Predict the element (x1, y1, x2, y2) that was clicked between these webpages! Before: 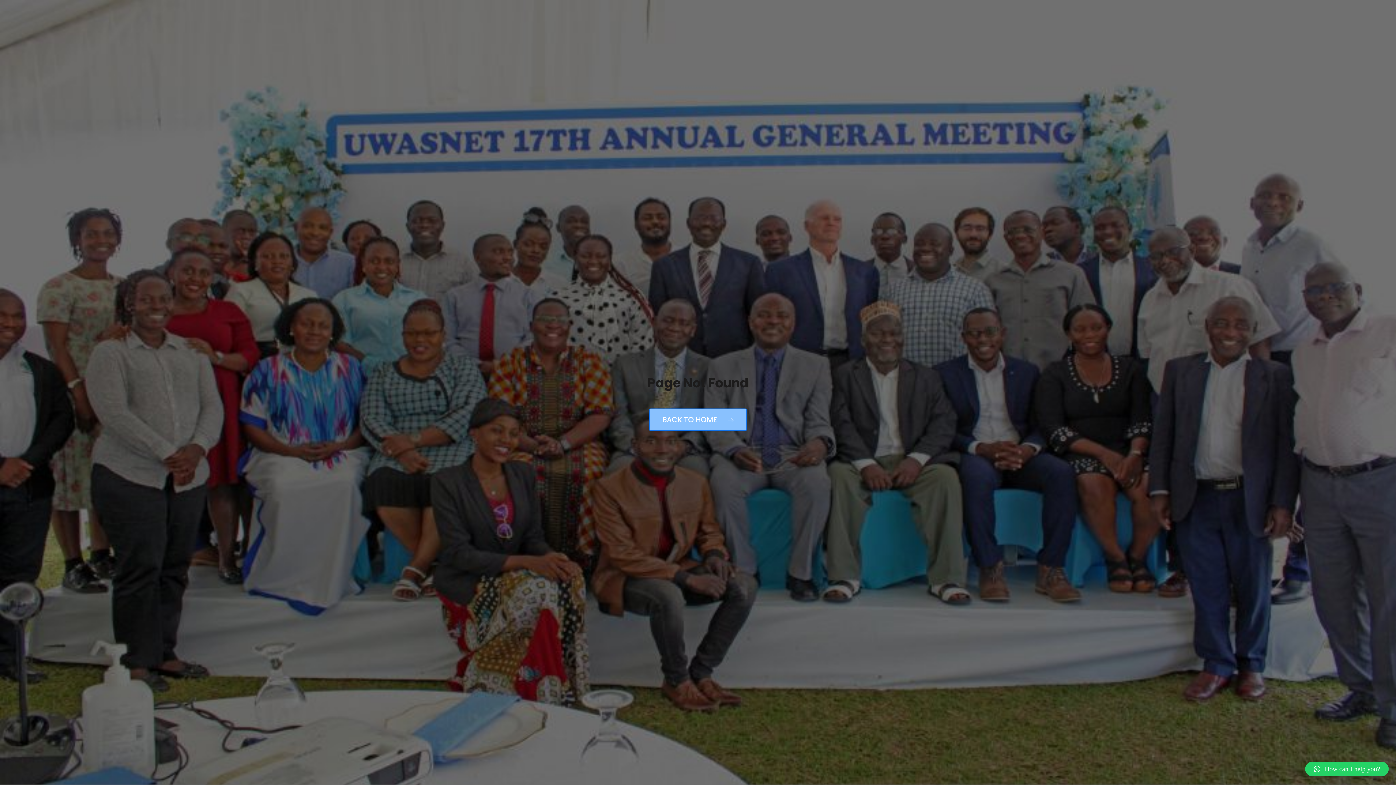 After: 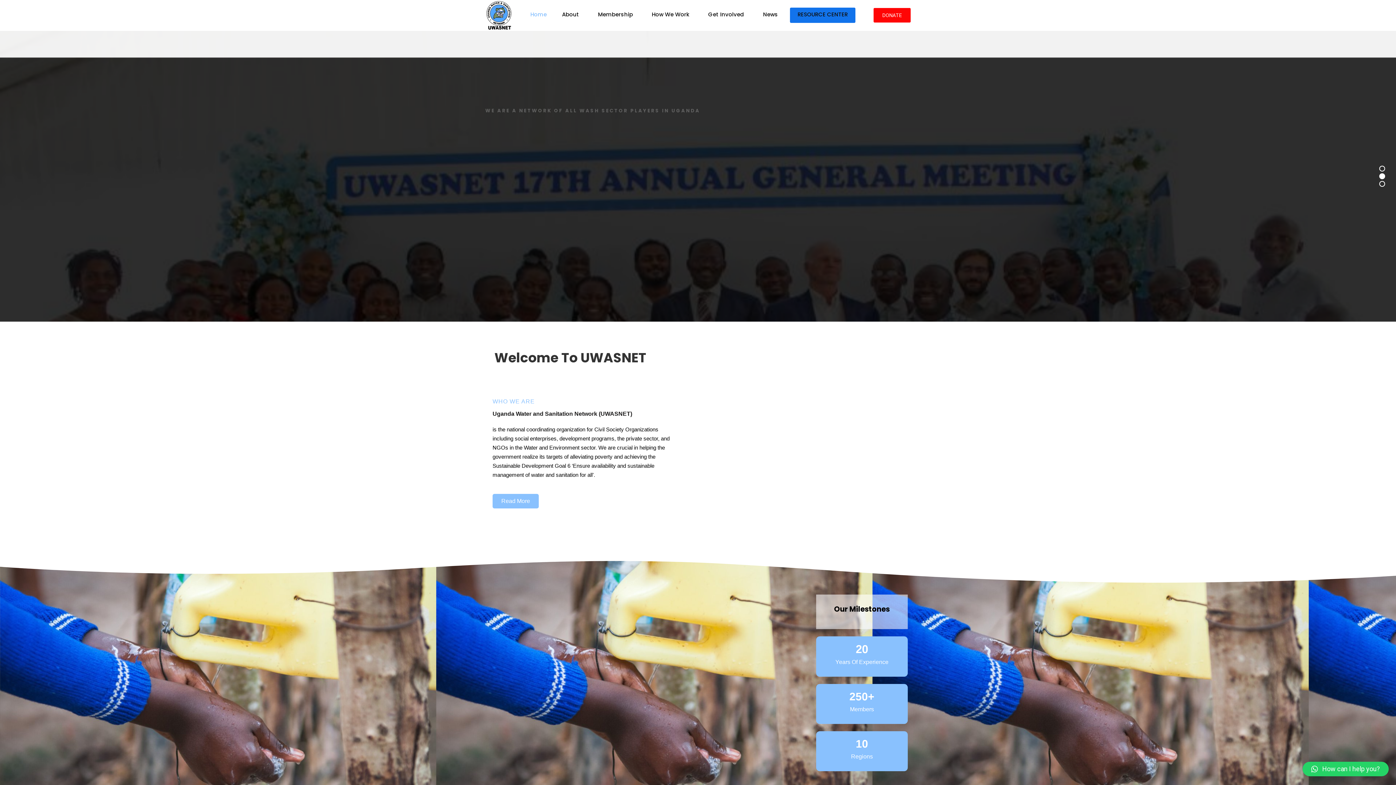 Action: label: BACK TO HOME  bbox: (649, 408, 747, 431)